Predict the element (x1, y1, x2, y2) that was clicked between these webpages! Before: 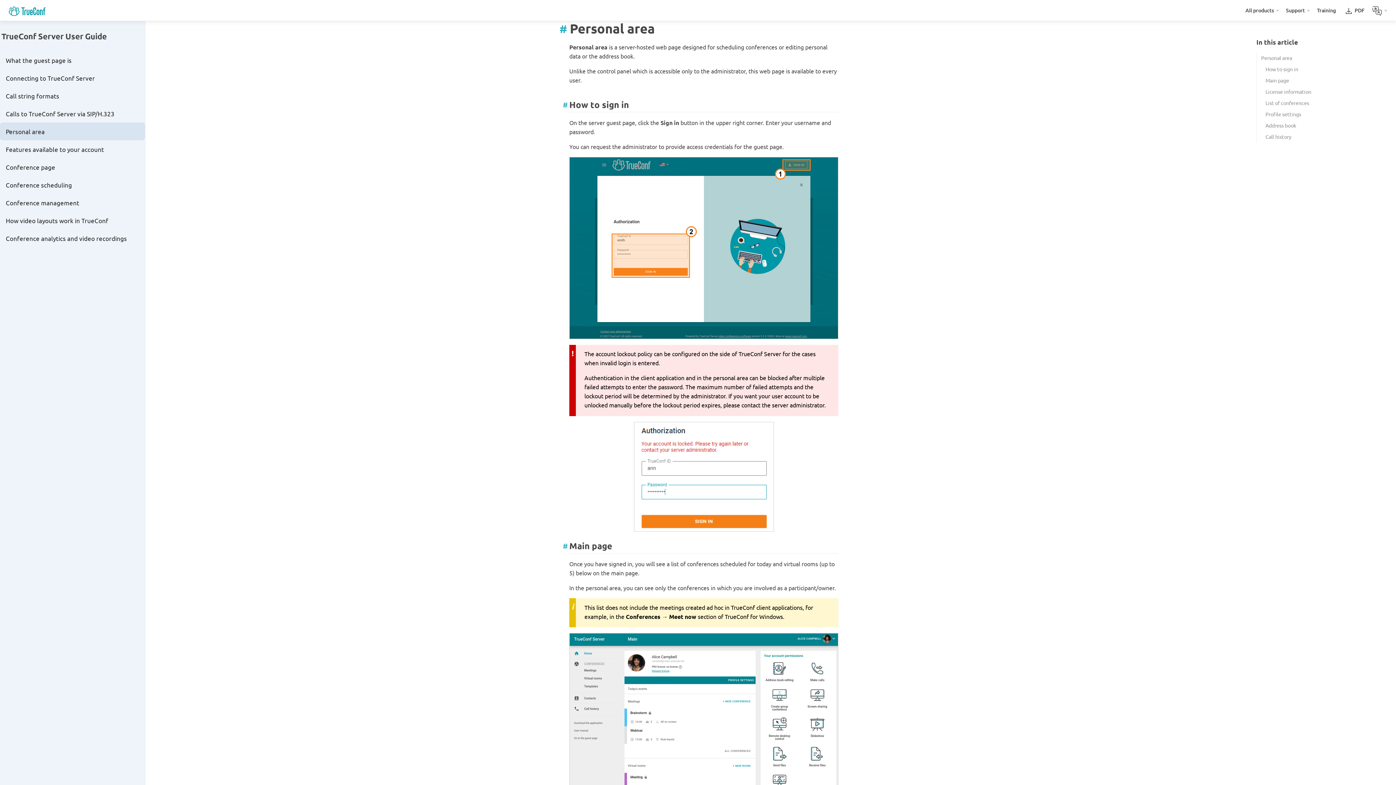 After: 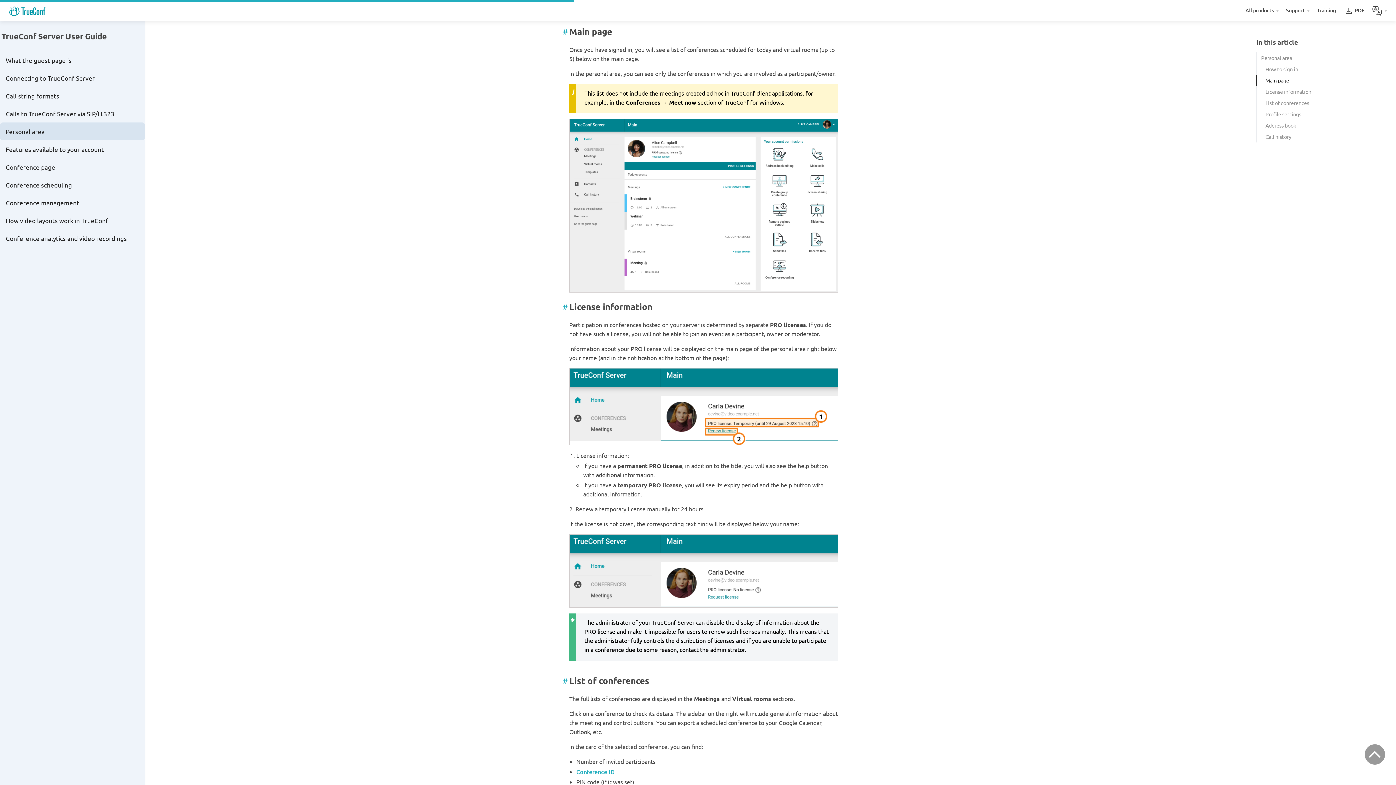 Action: bbox: (563, 541, 569, 550) label: #